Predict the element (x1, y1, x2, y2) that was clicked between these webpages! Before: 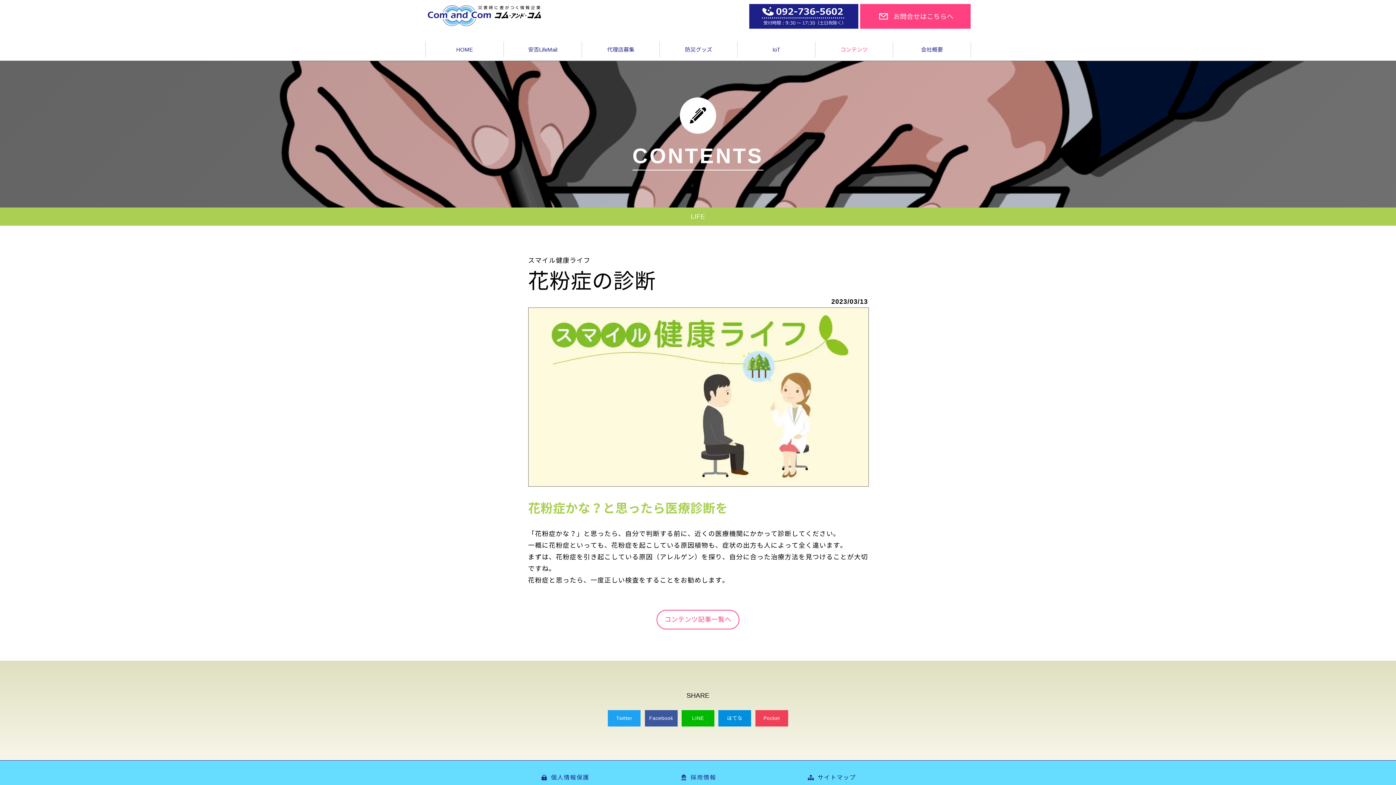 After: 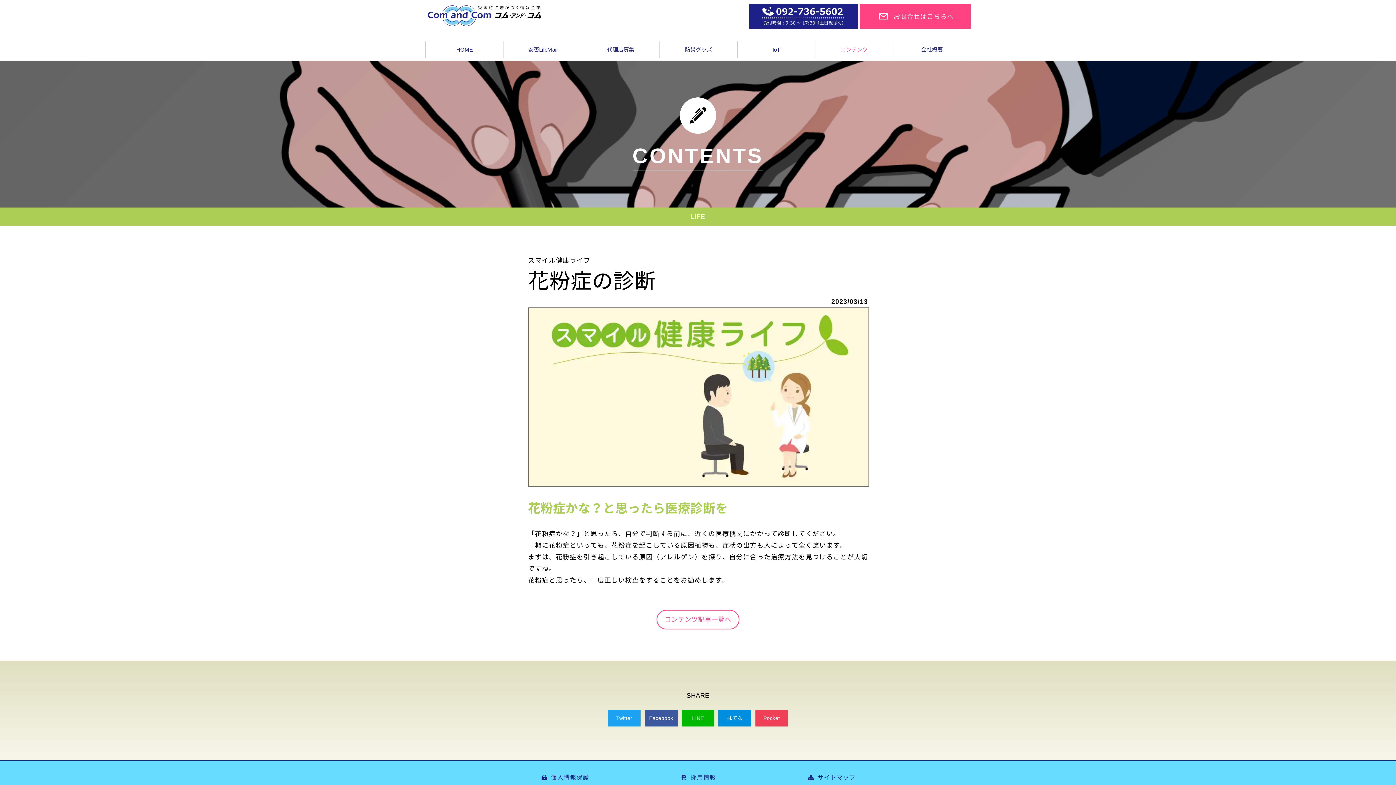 Action: bbox: (680, 714, 715, 721) label: LINE